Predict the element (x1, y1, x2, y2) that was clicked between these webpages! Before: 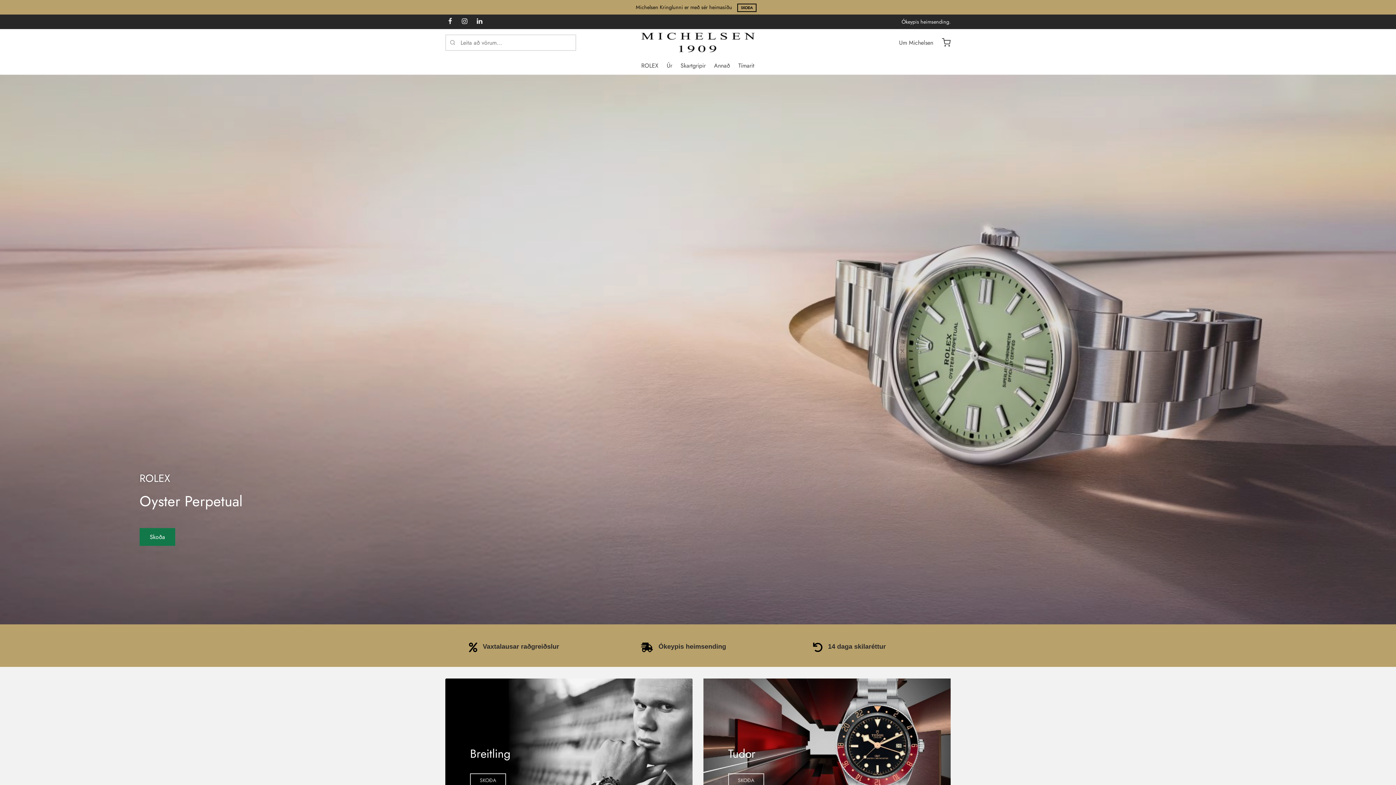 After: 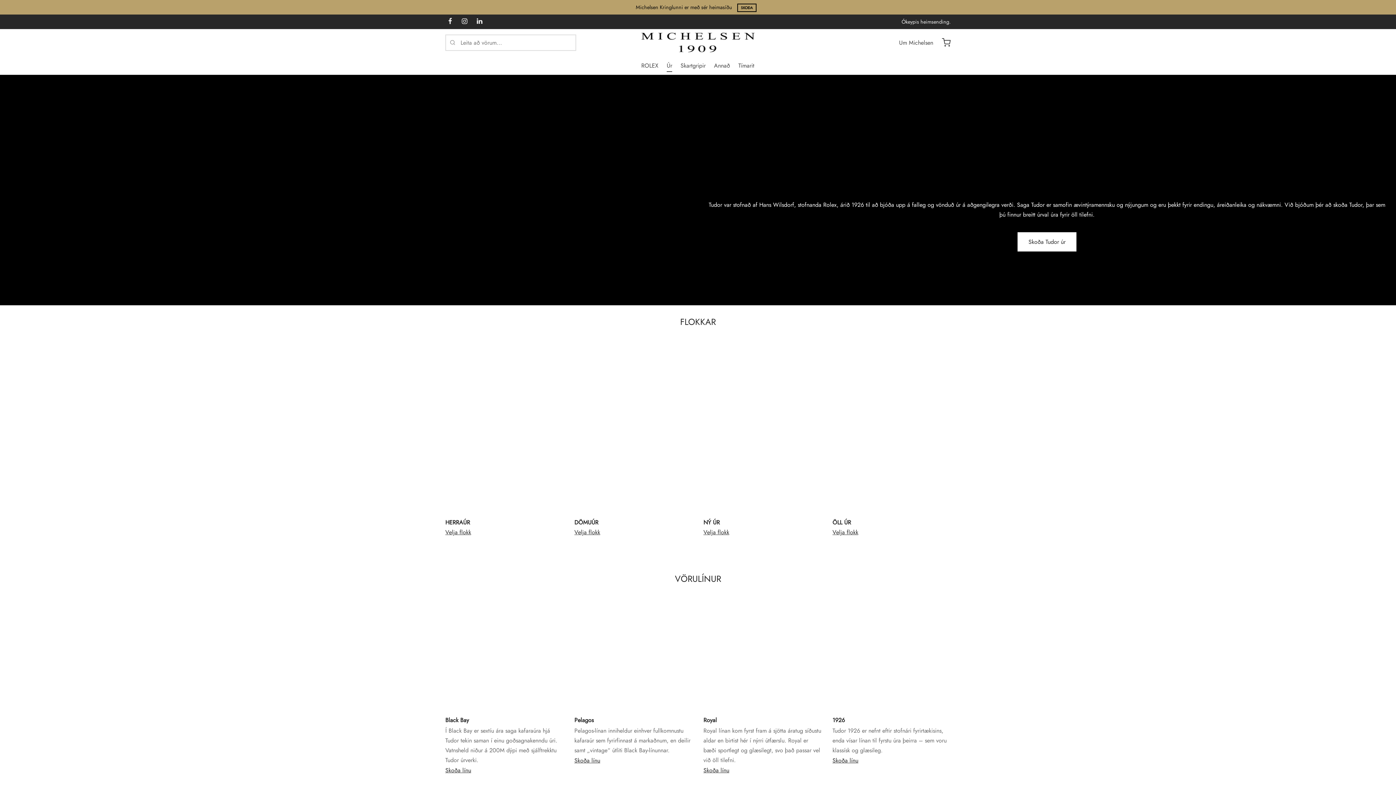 Action: bbox: (728, 773, 764, 787) label: SKOÐA